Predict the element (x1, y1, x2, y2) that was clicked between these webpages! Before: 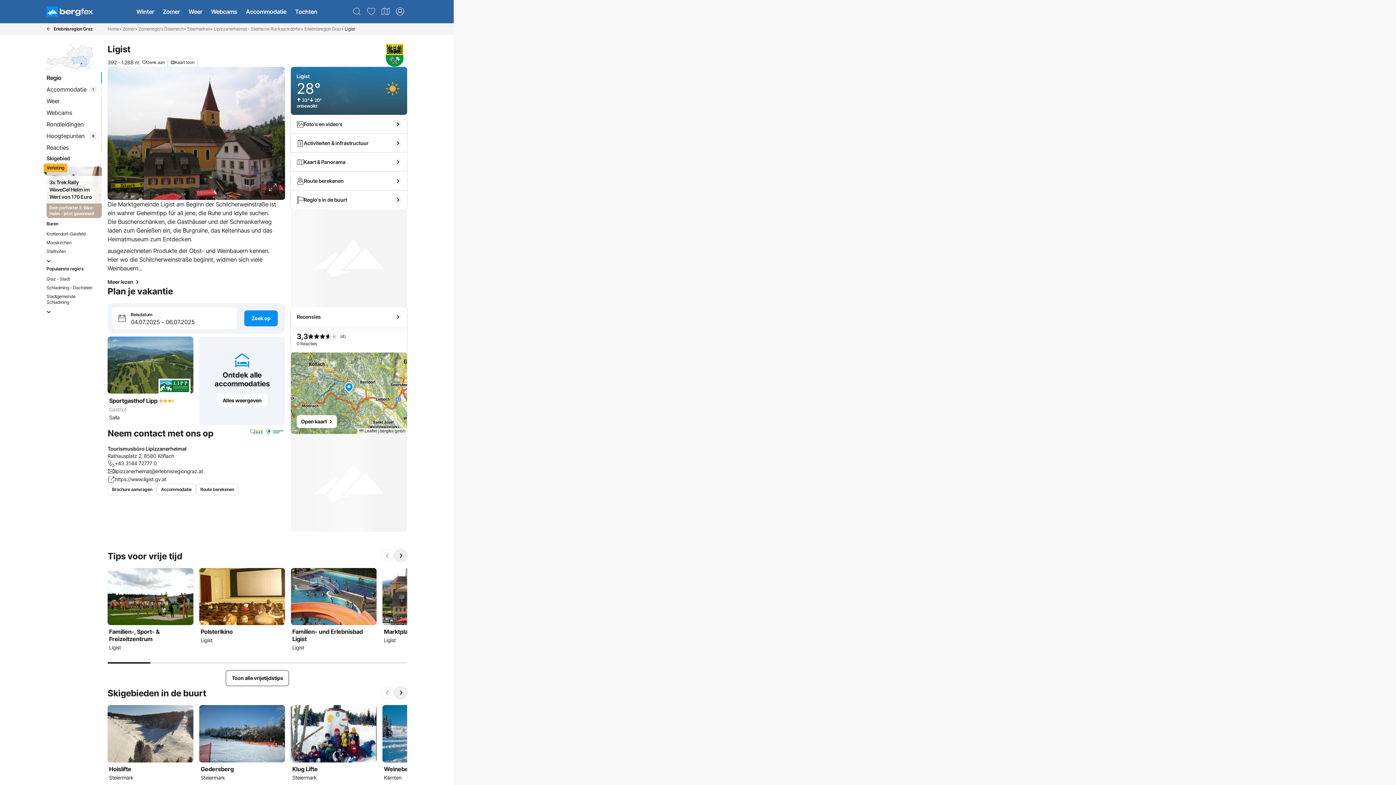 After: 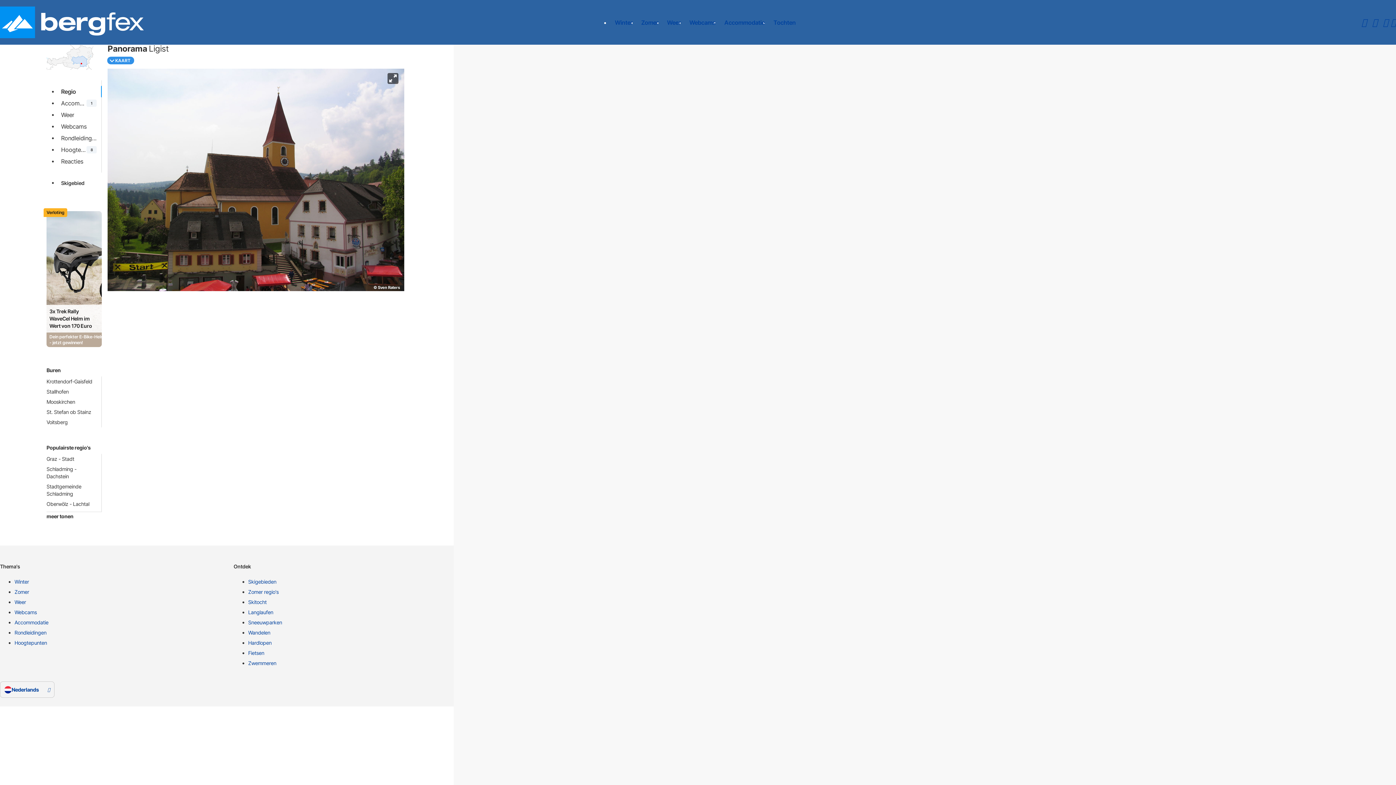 Action: label: Kaart & Panorama bbox: (290, 152, 407, 171)